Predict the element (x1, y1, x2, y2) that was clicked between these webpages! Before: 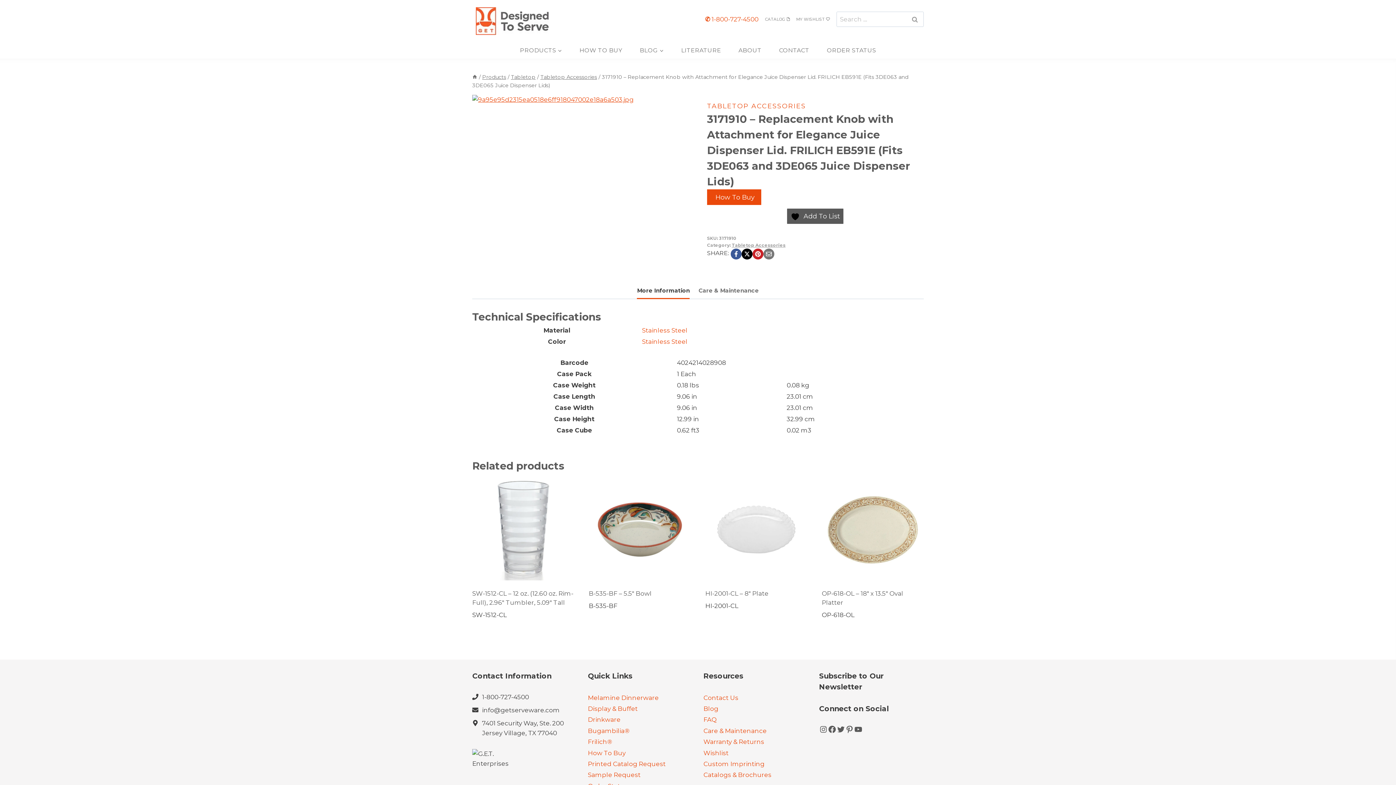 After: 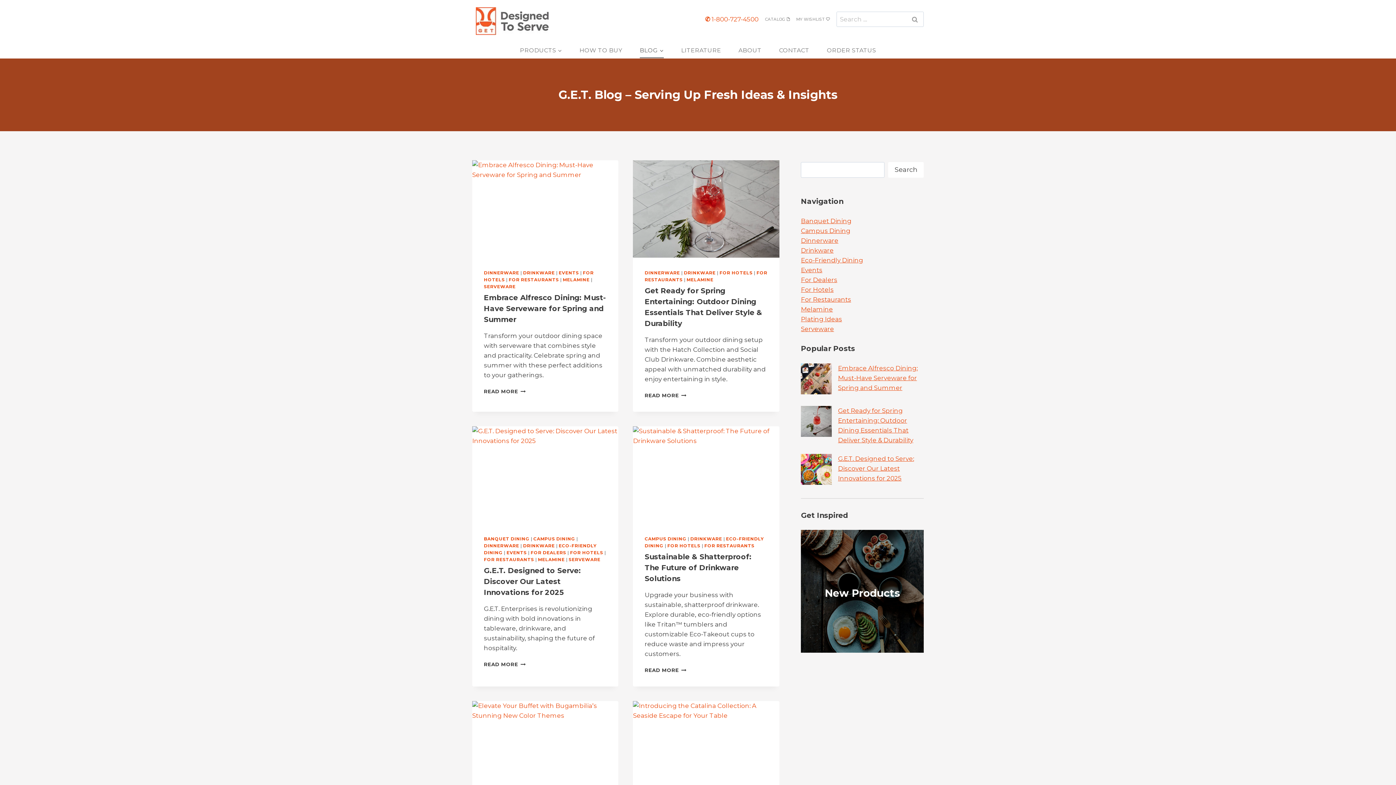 Action: bbox: (631, 42, 672, 58) label: BLOG